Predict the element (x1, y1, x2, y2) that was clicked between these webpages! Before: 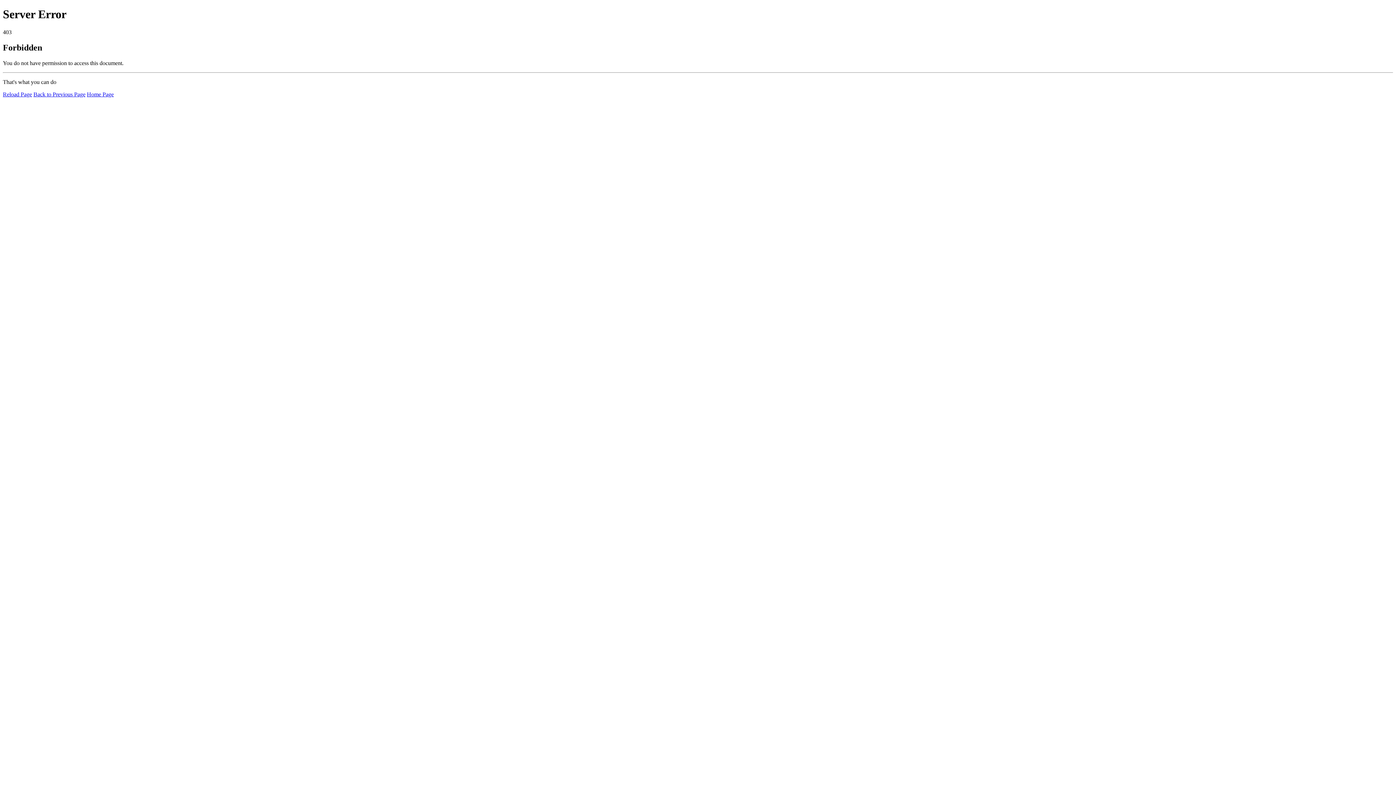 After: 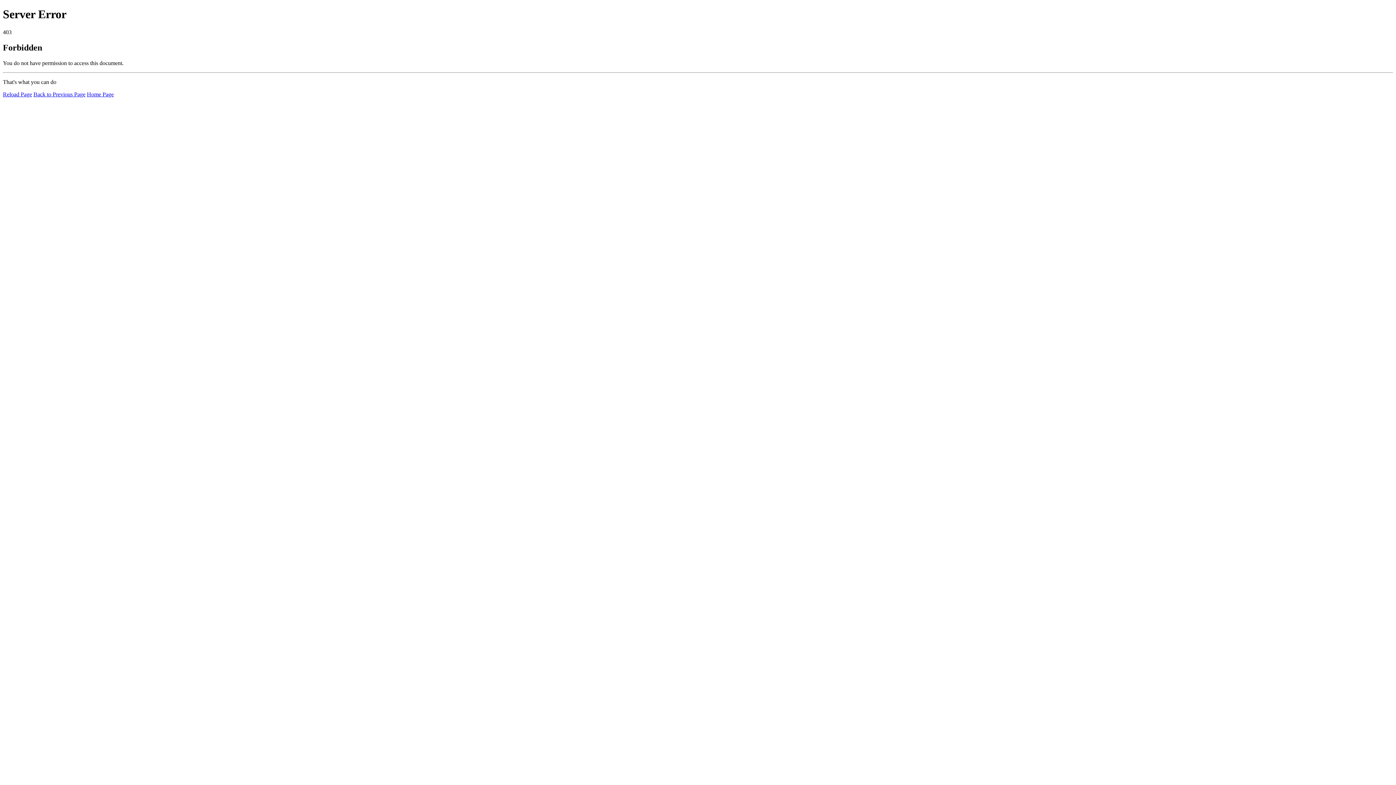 Action: bbox: (86, 91, 113, 97) label: Home Page